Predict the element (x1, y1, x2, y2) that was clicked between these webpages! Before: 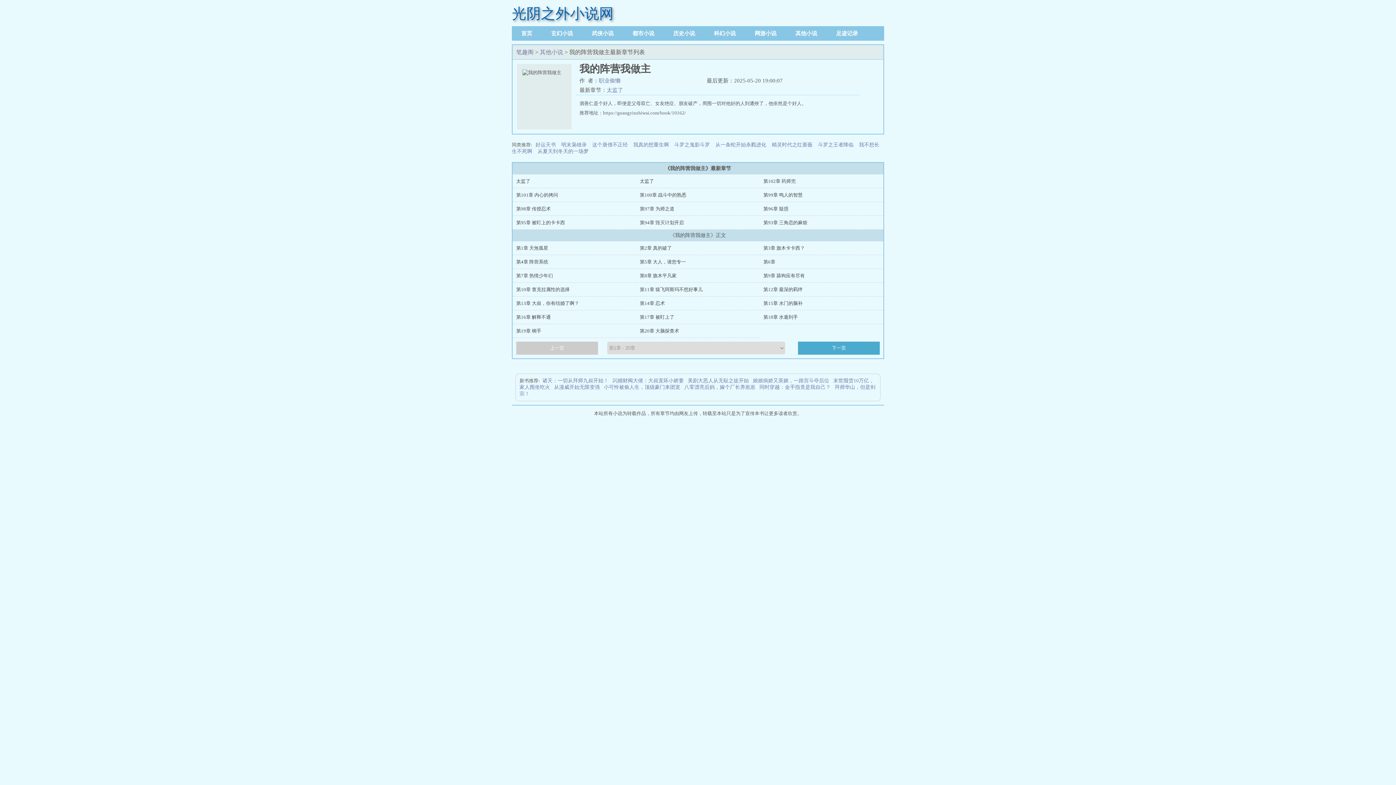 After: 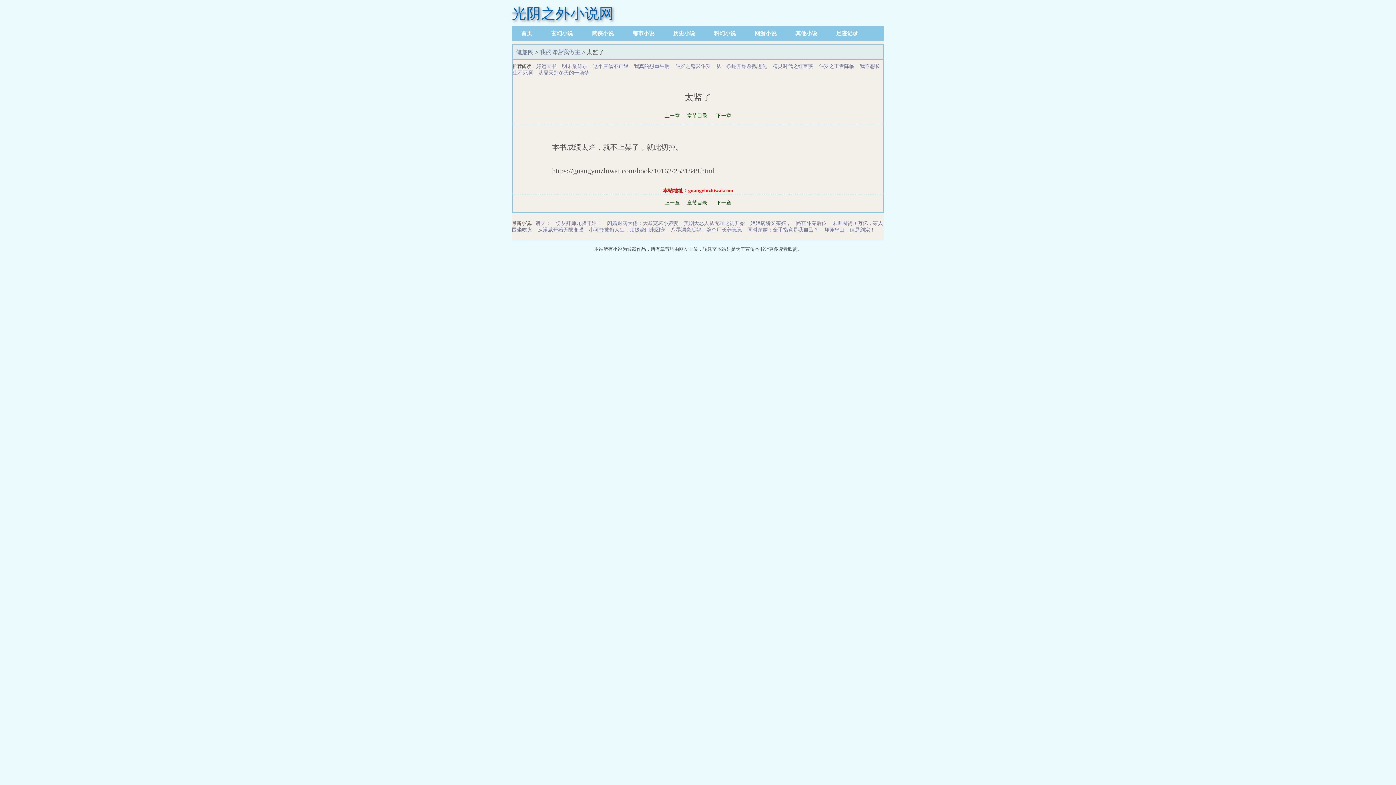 Action: bbox: (606, 87, 623, 93) label: 太监了